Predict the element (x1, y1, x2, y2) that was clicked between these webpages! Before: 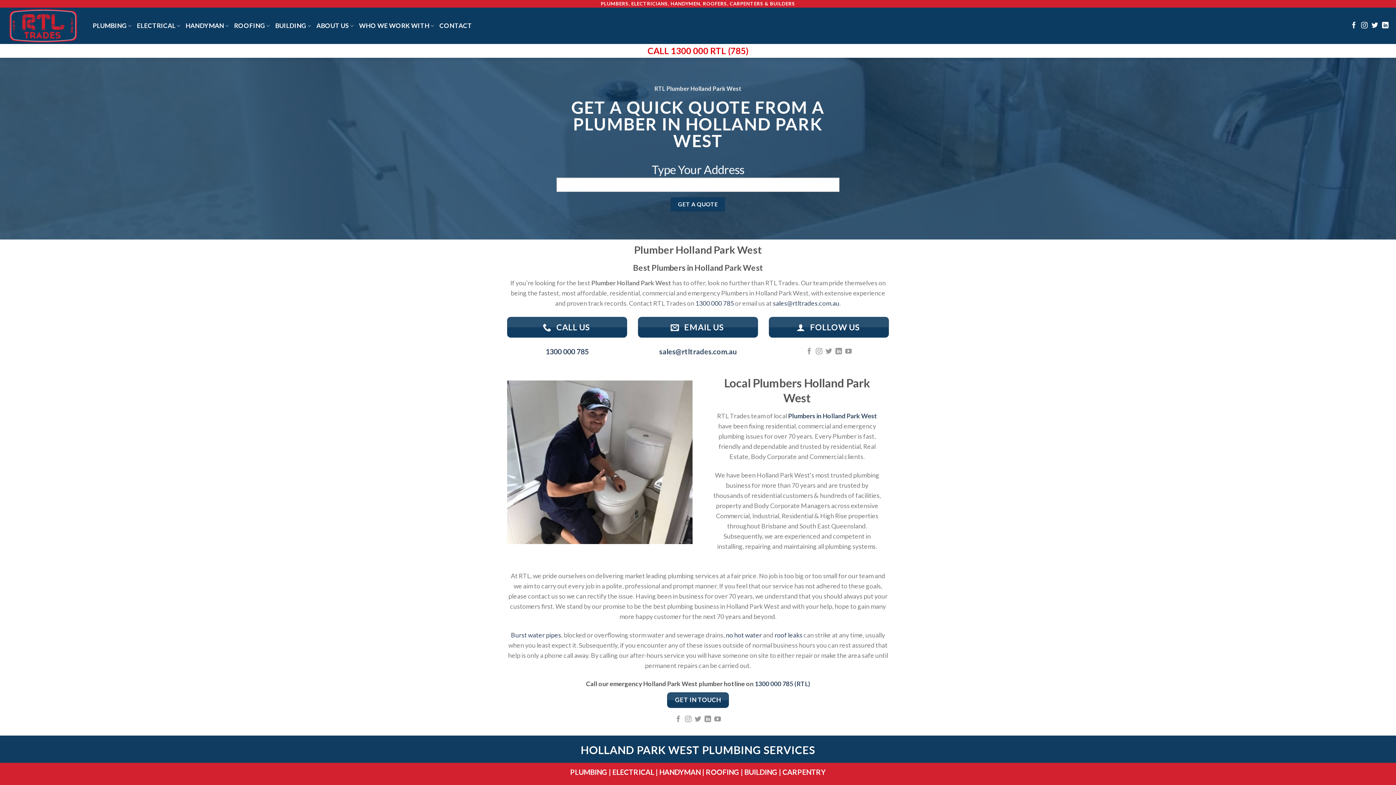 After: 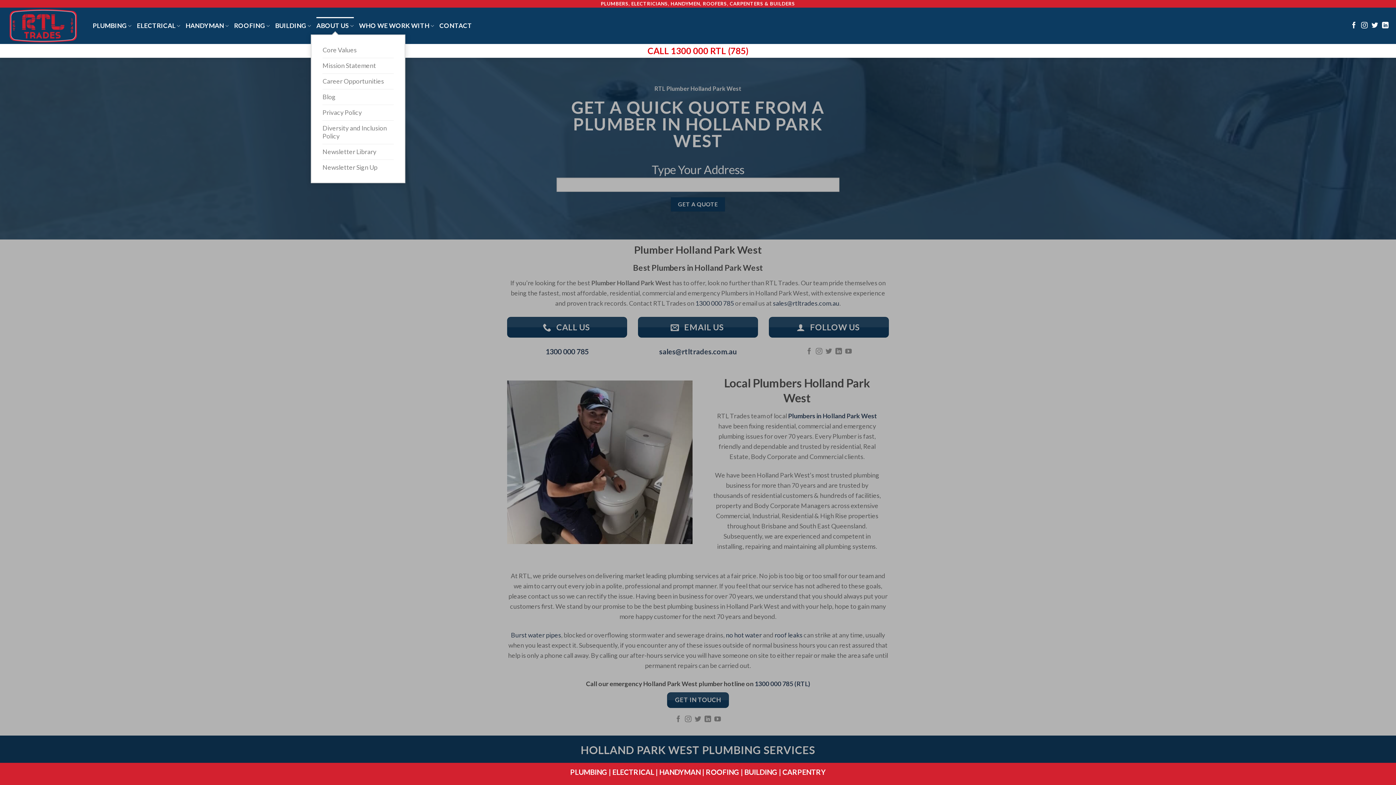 Action: bbox: (316, 17, 354, 34) label: ABOUT US